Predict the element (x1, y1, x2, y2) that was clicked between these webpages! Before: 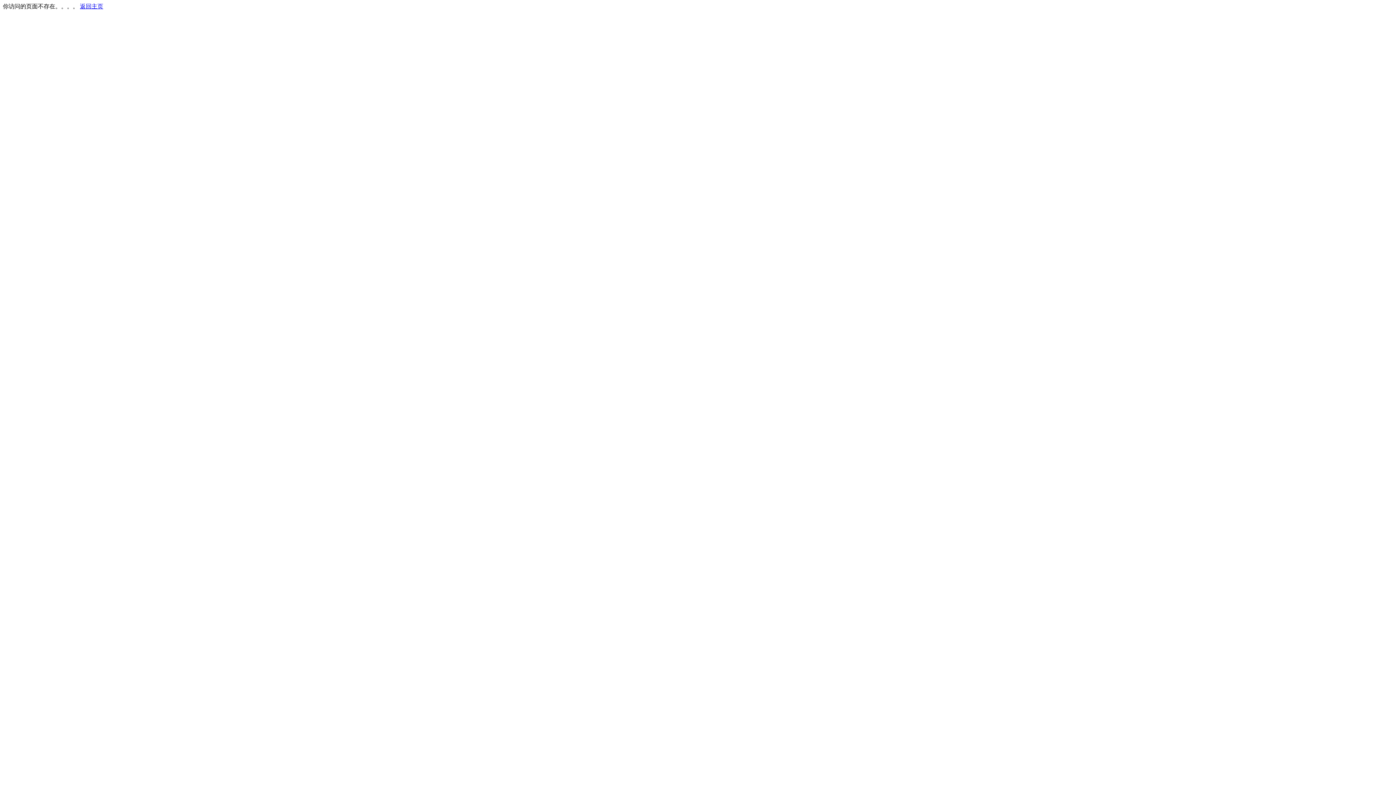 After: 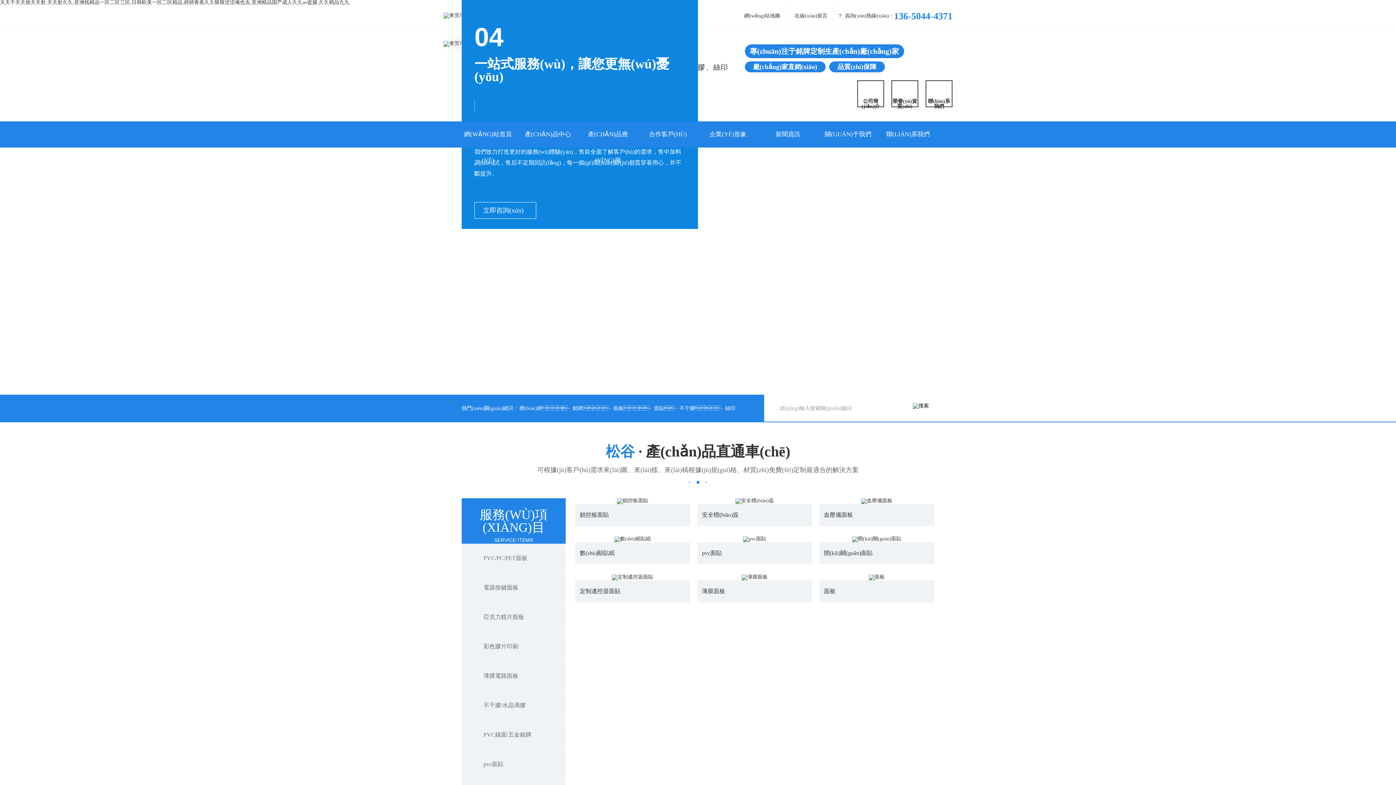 Action: label: 返回主页 bbox: (80, 3, 103, 9)